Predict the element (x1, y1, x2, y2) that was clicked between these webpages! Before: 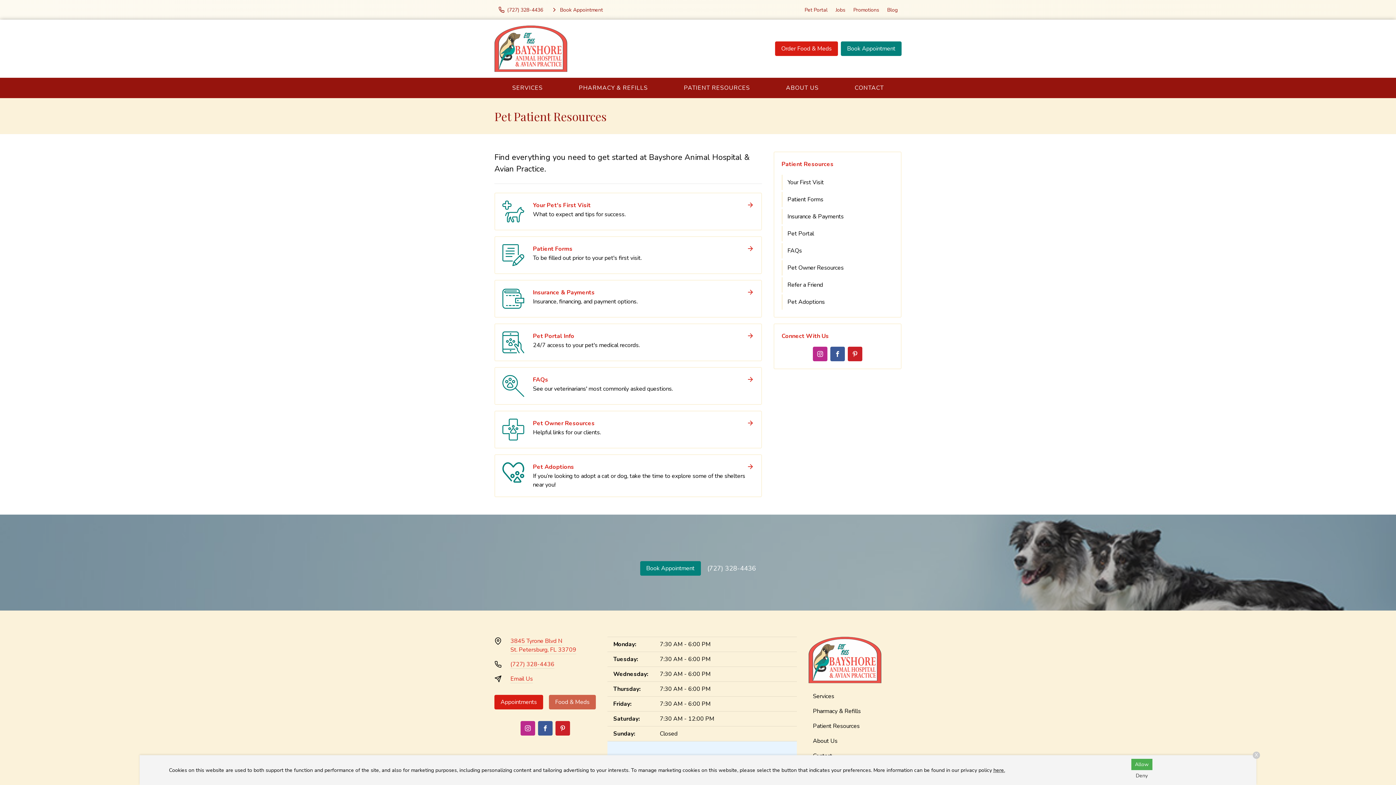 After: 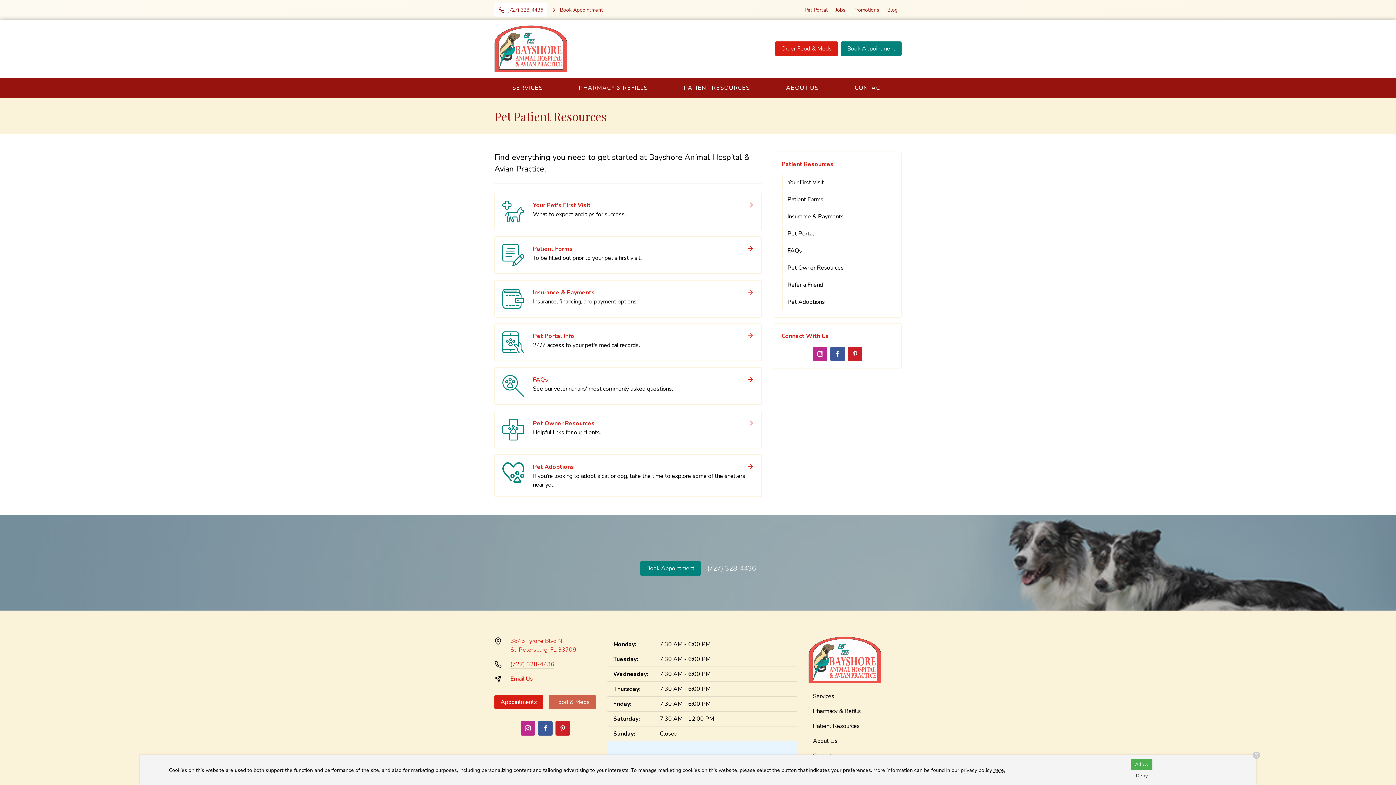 Action: bbox: (494, 2, 547, 17) label: (727) 328-4436